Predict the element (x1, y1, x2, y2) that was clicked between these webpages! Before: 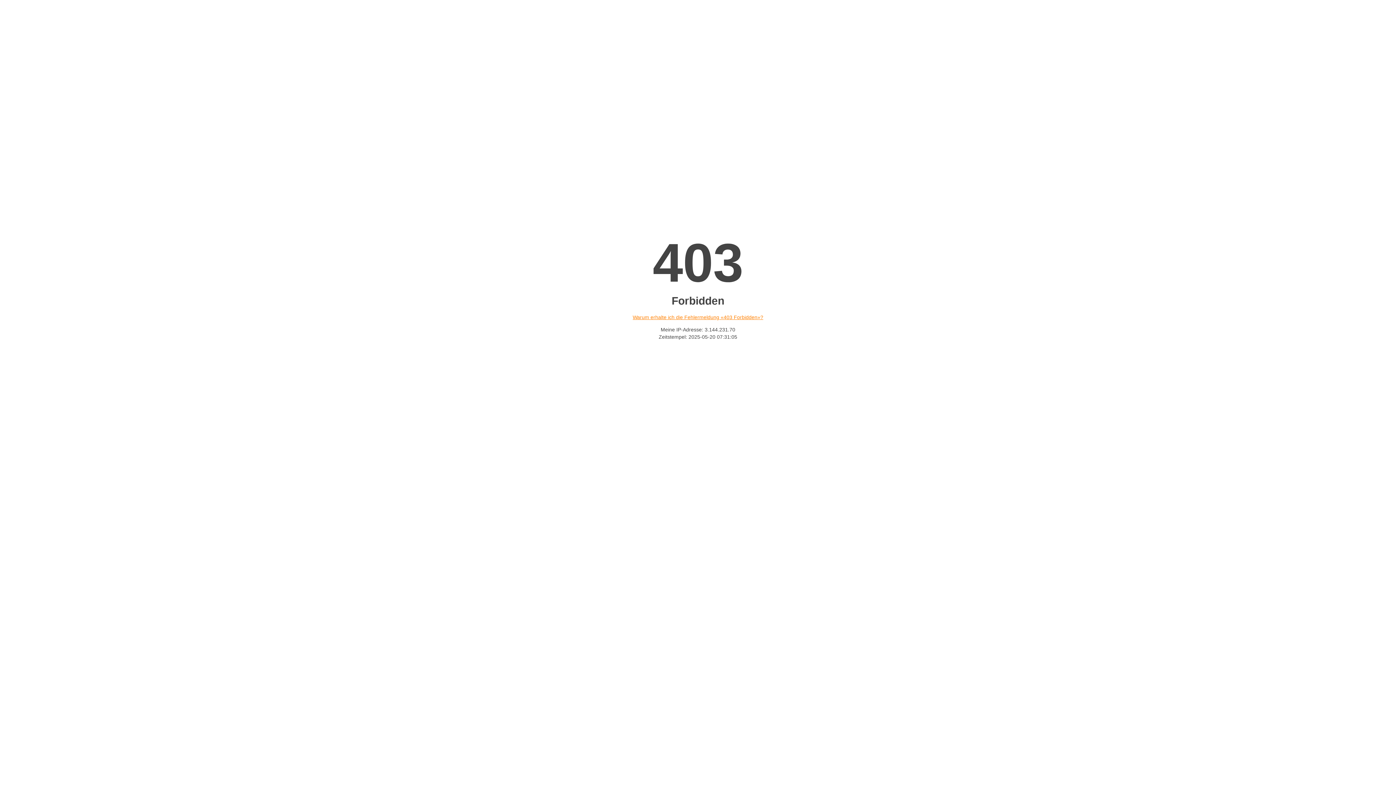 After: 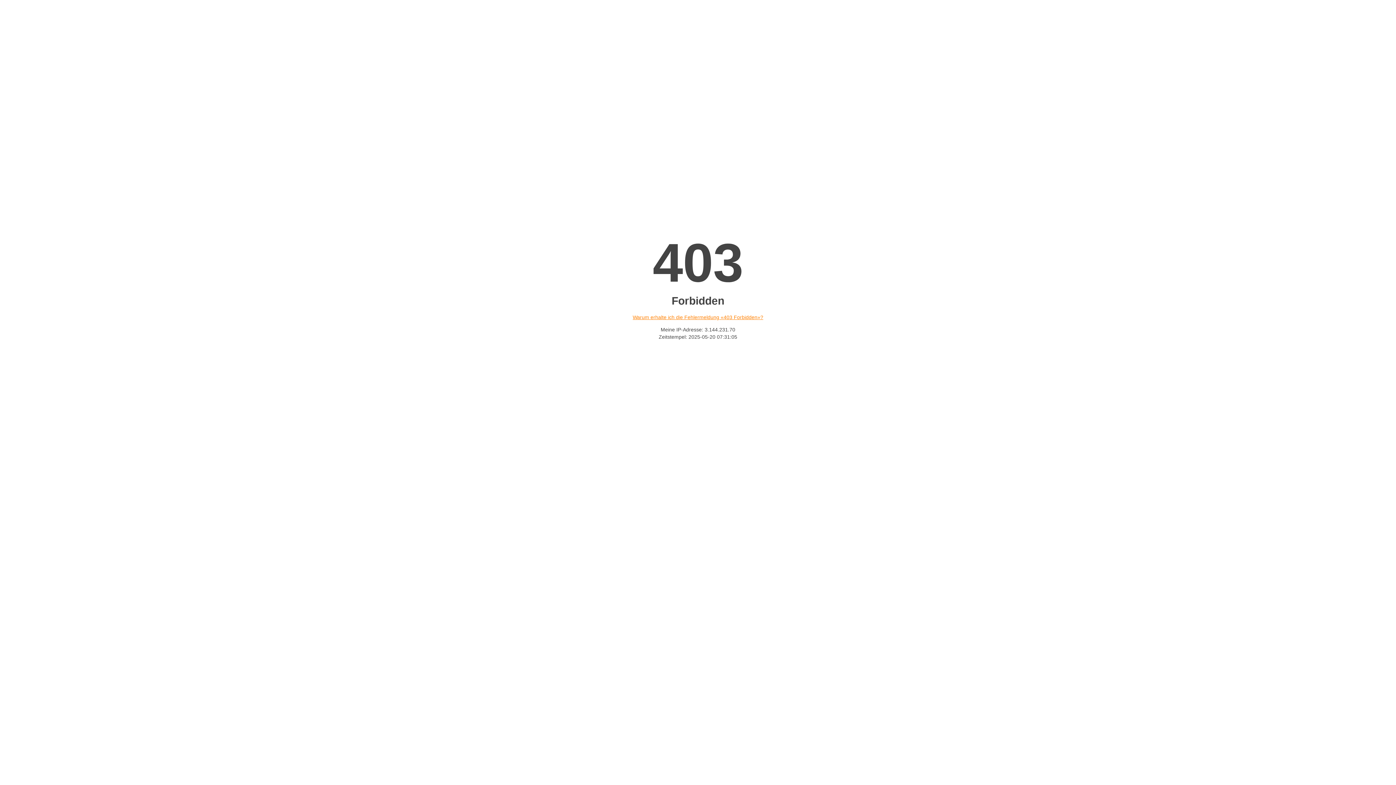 Action: bbox: (632, 314, 763, 320) label: Warum erhalte ich die Fehlermeldung «403 Forbidden»?